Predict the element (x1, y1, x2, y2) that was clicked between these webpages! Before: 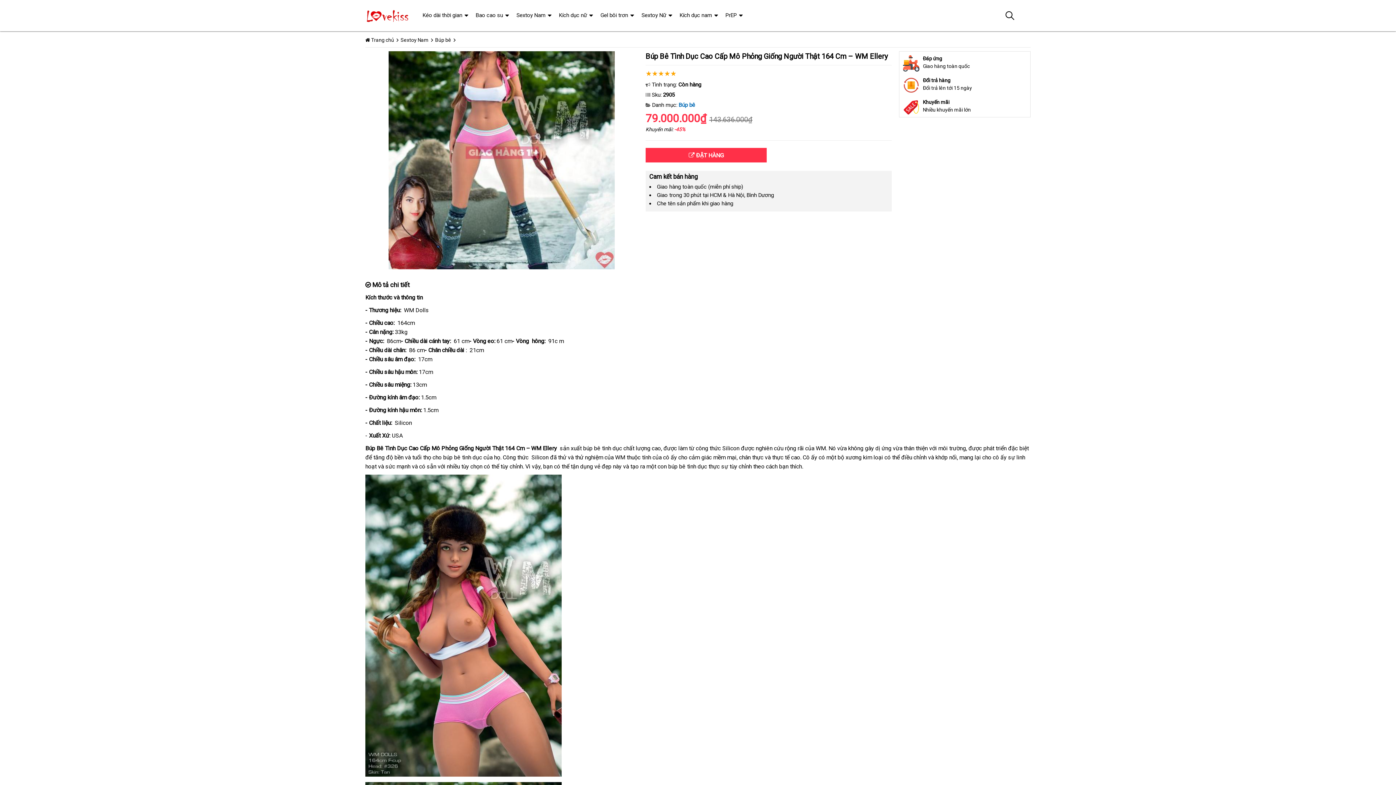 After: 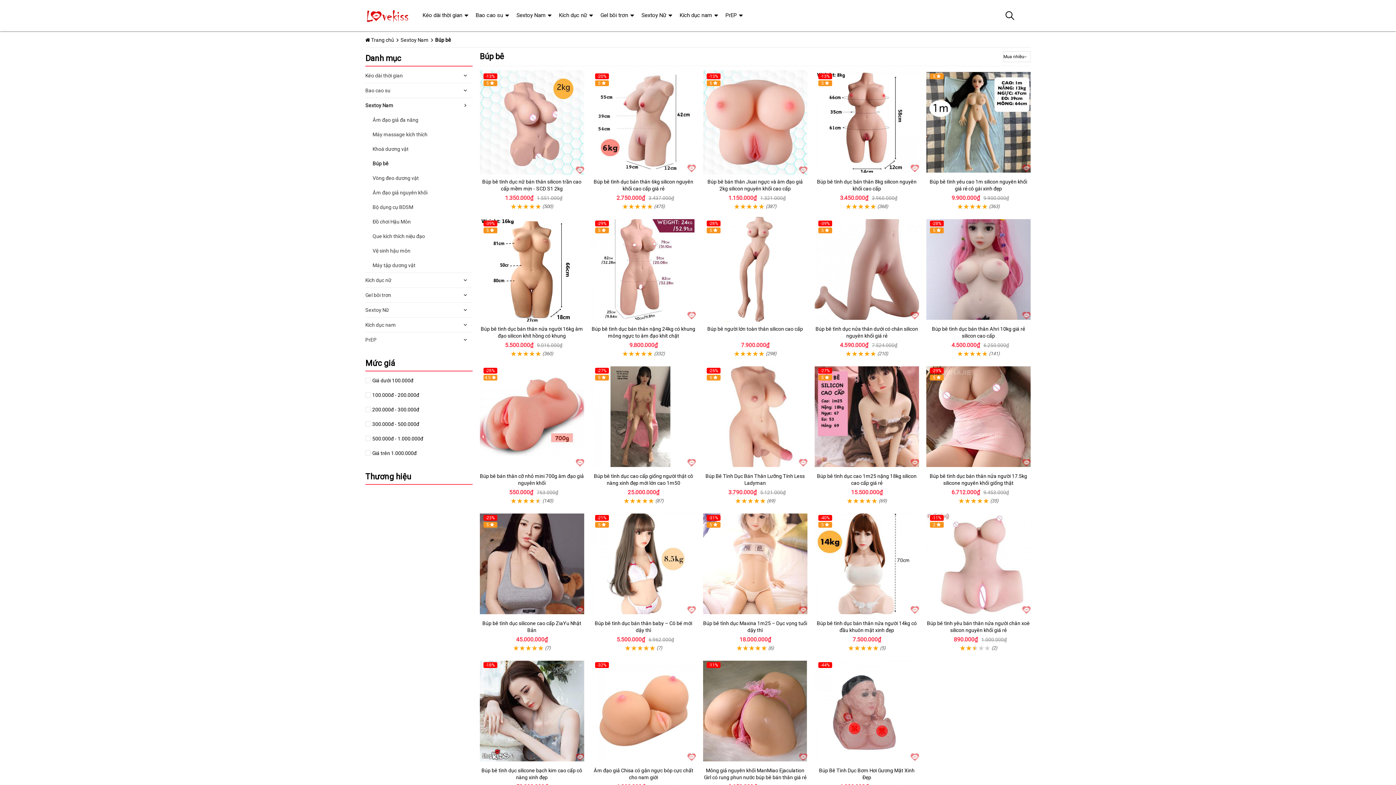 Action: label: Búp bê bbox: (435, 37, 451, 42)